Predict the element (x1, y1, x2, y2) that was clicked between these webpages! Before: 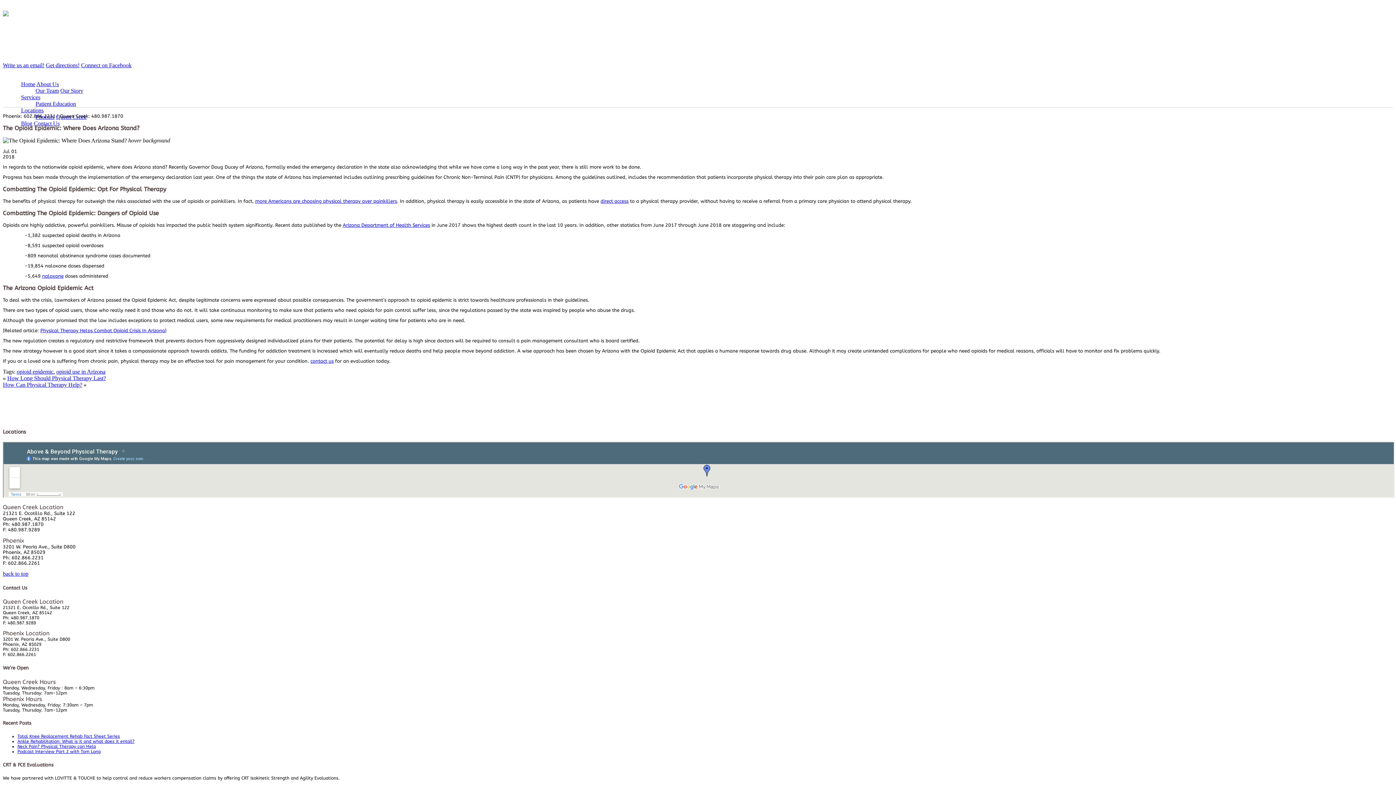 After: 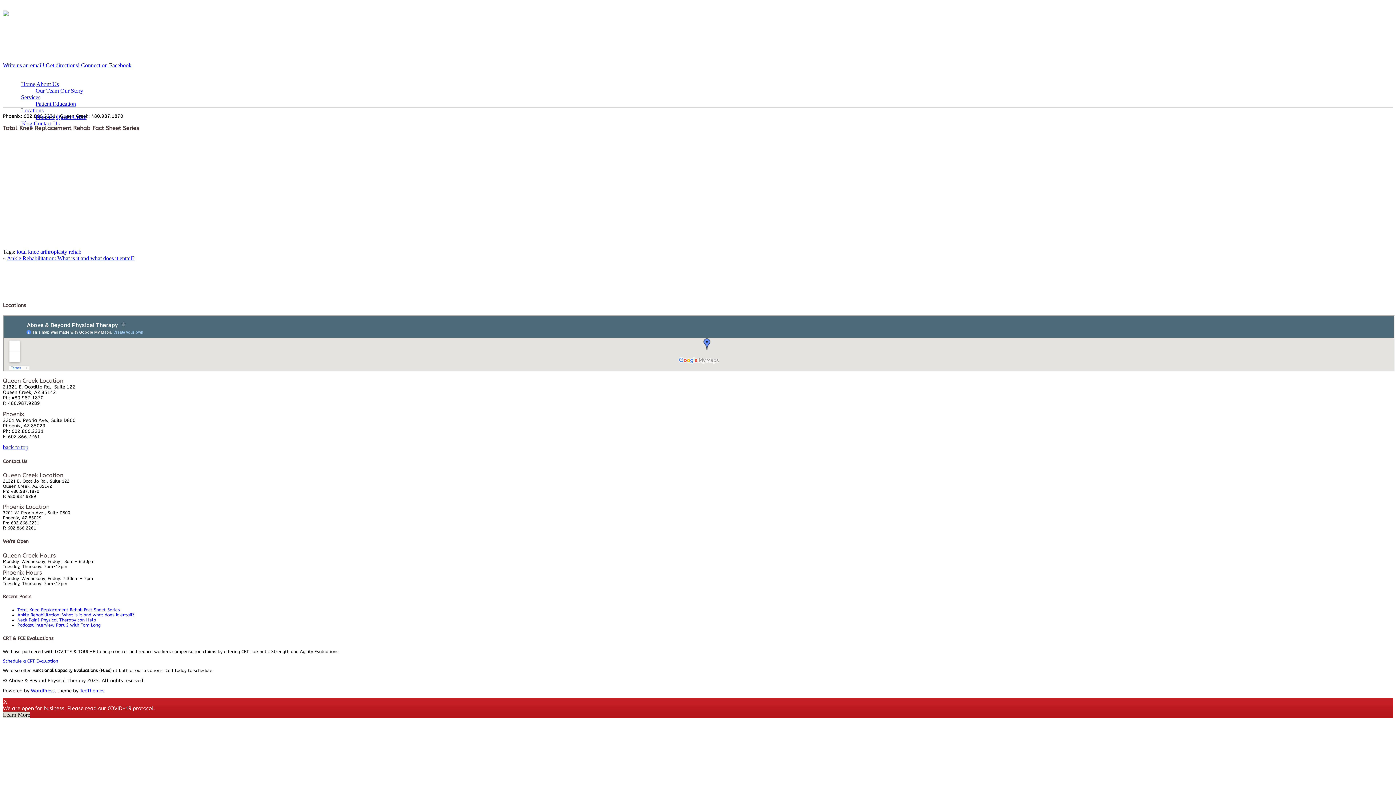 Action: label: Total Knee Replacement Rehab Fact Sheet Series bbox: (17, 734, 120, 739)